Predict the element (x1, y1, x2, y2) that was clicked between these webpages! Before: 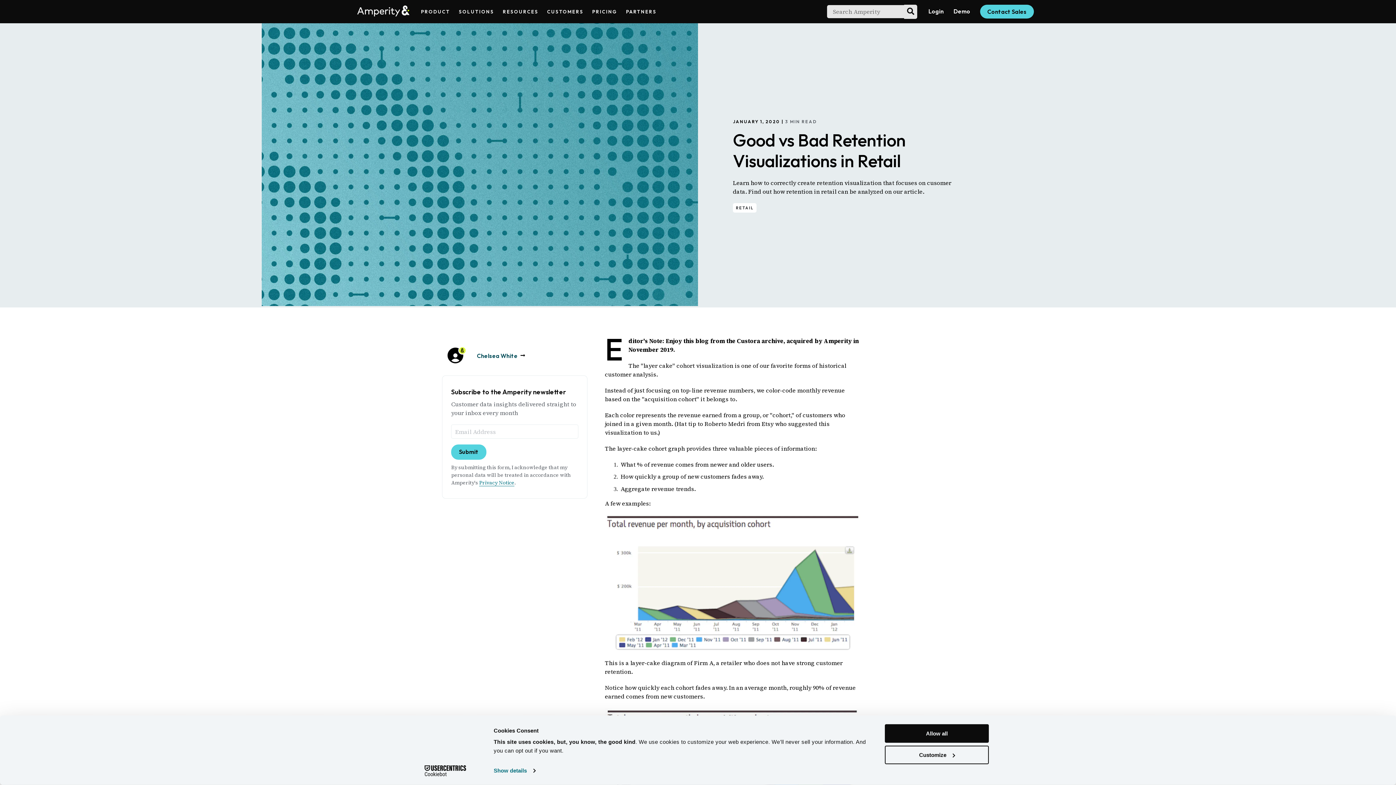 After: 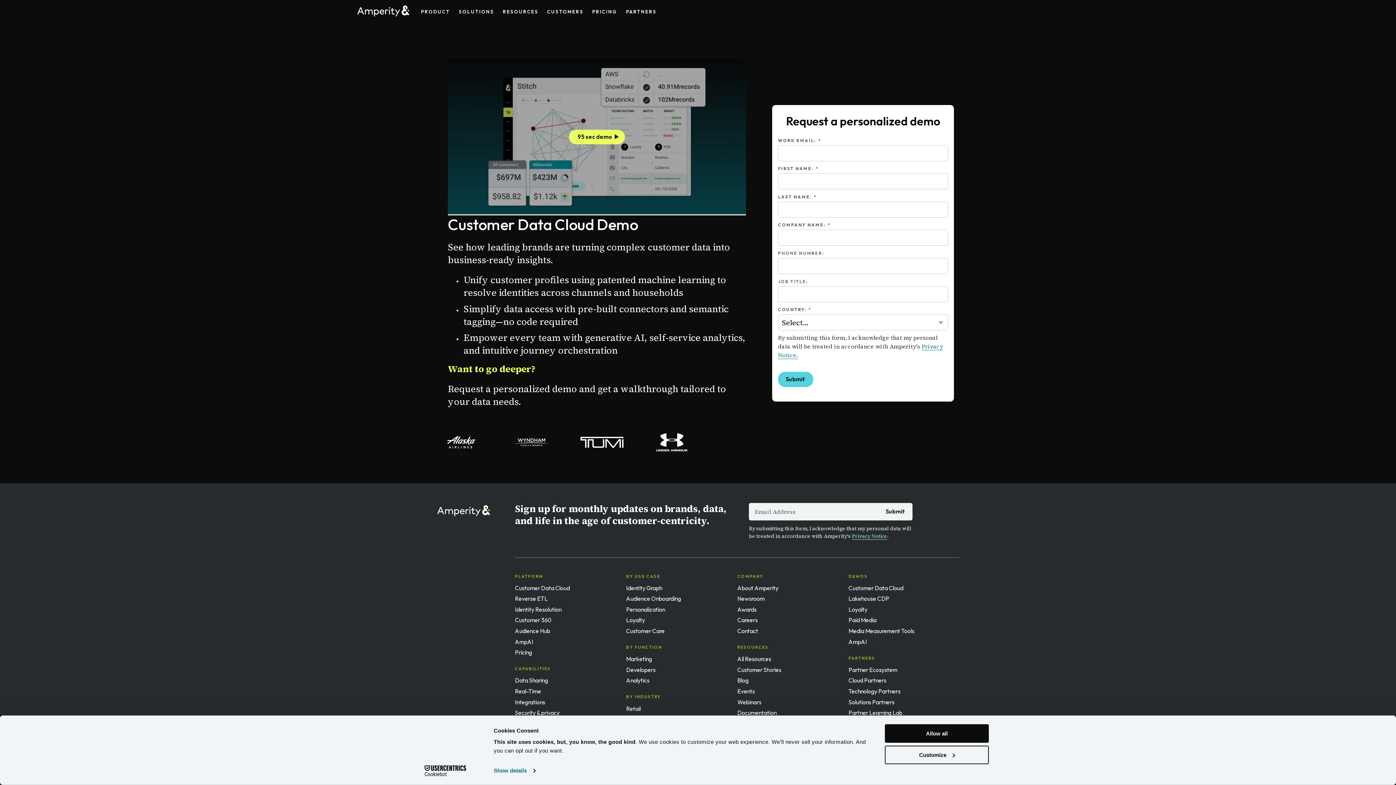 Action: bbox: (949, 3, 974, 19) label: Demo